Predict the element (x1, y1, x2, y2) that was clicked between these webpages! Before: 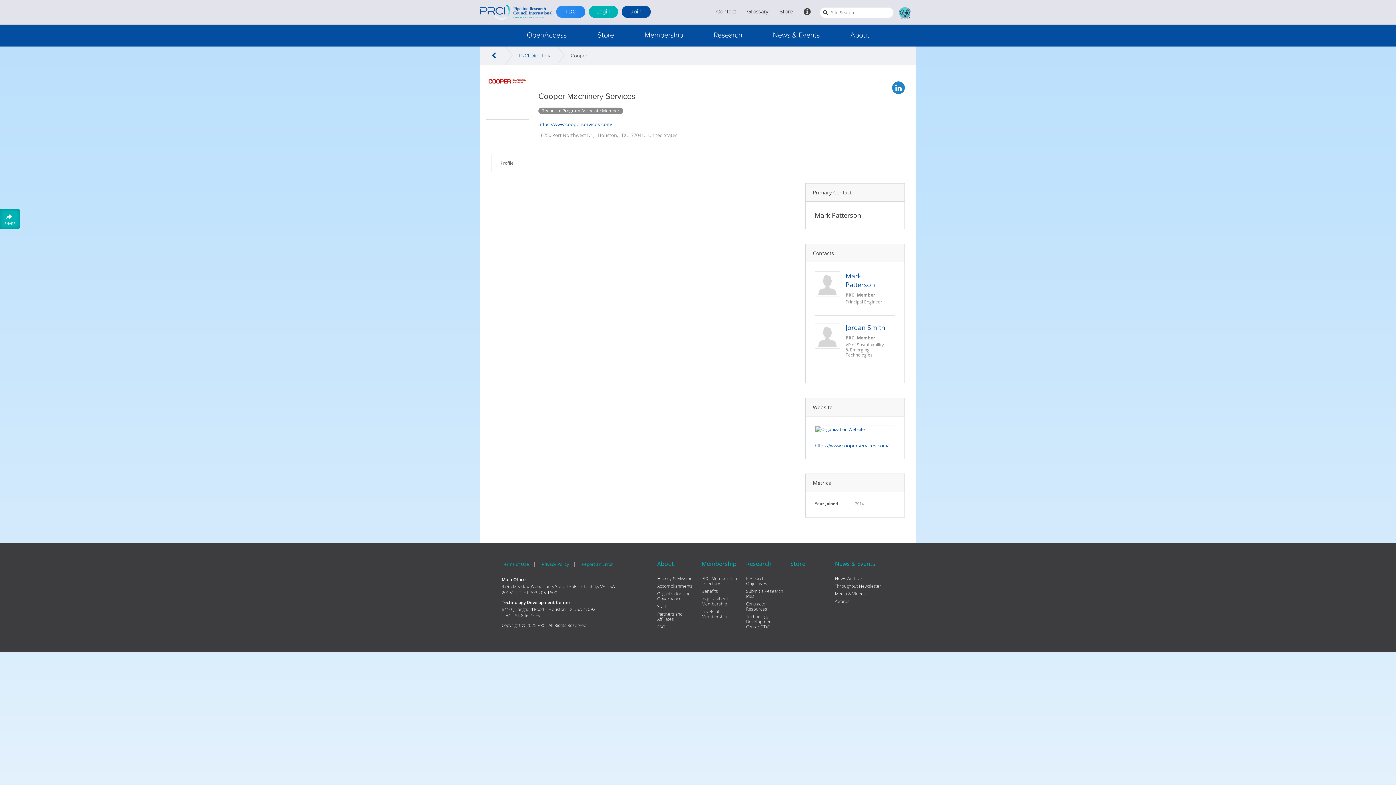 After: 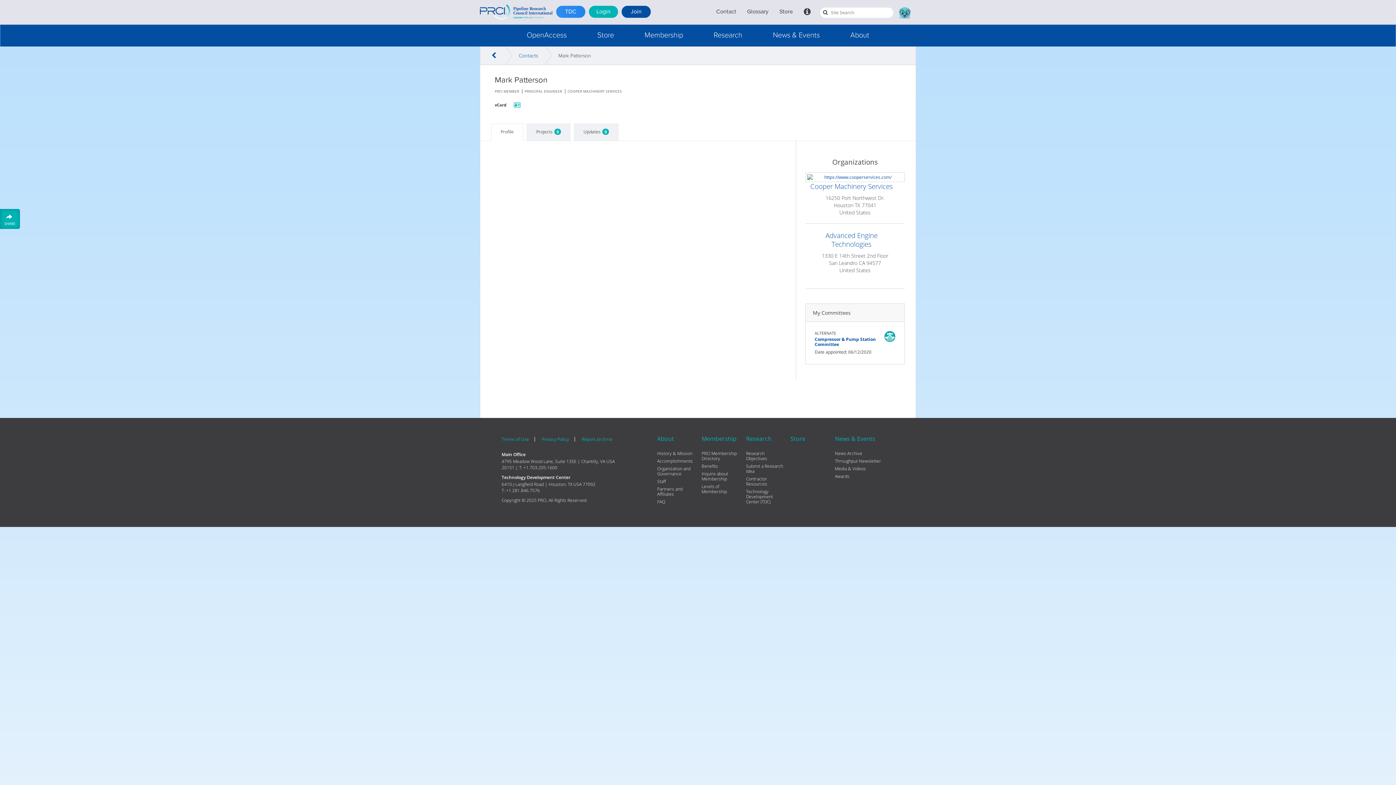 Action: bbox: (816, 273, 838, 295)